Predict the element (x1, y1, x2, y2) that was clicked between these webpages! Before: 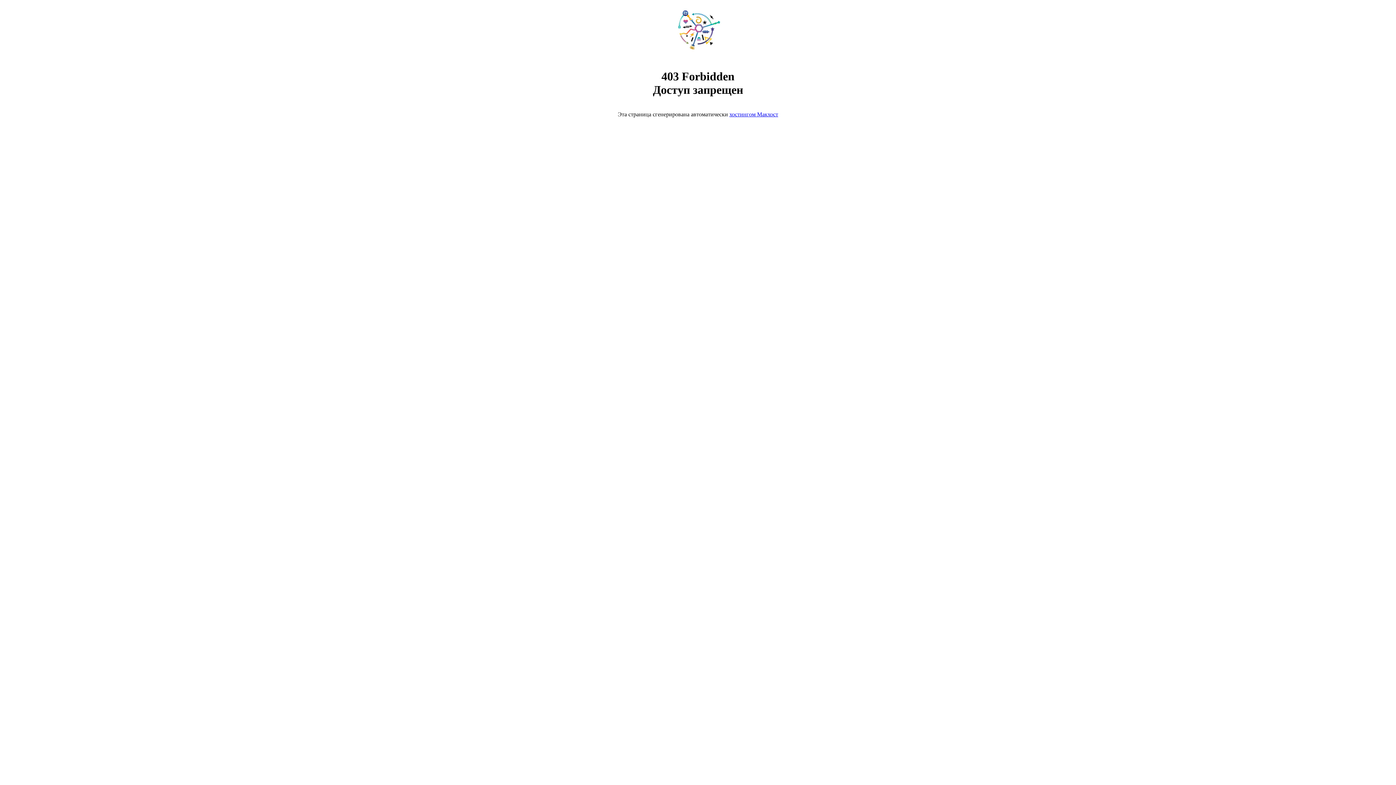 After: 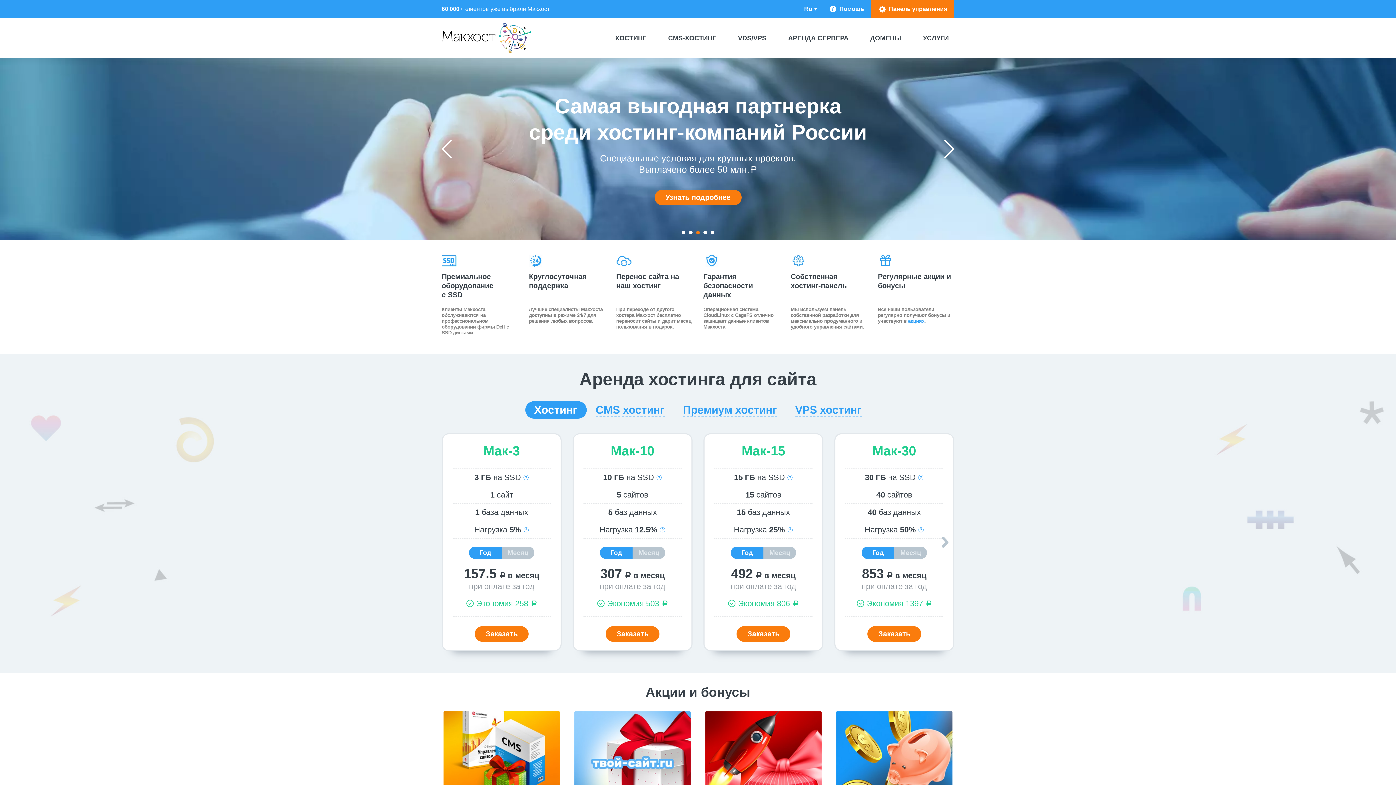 Action: bbox: (668, 50, 728, 56)